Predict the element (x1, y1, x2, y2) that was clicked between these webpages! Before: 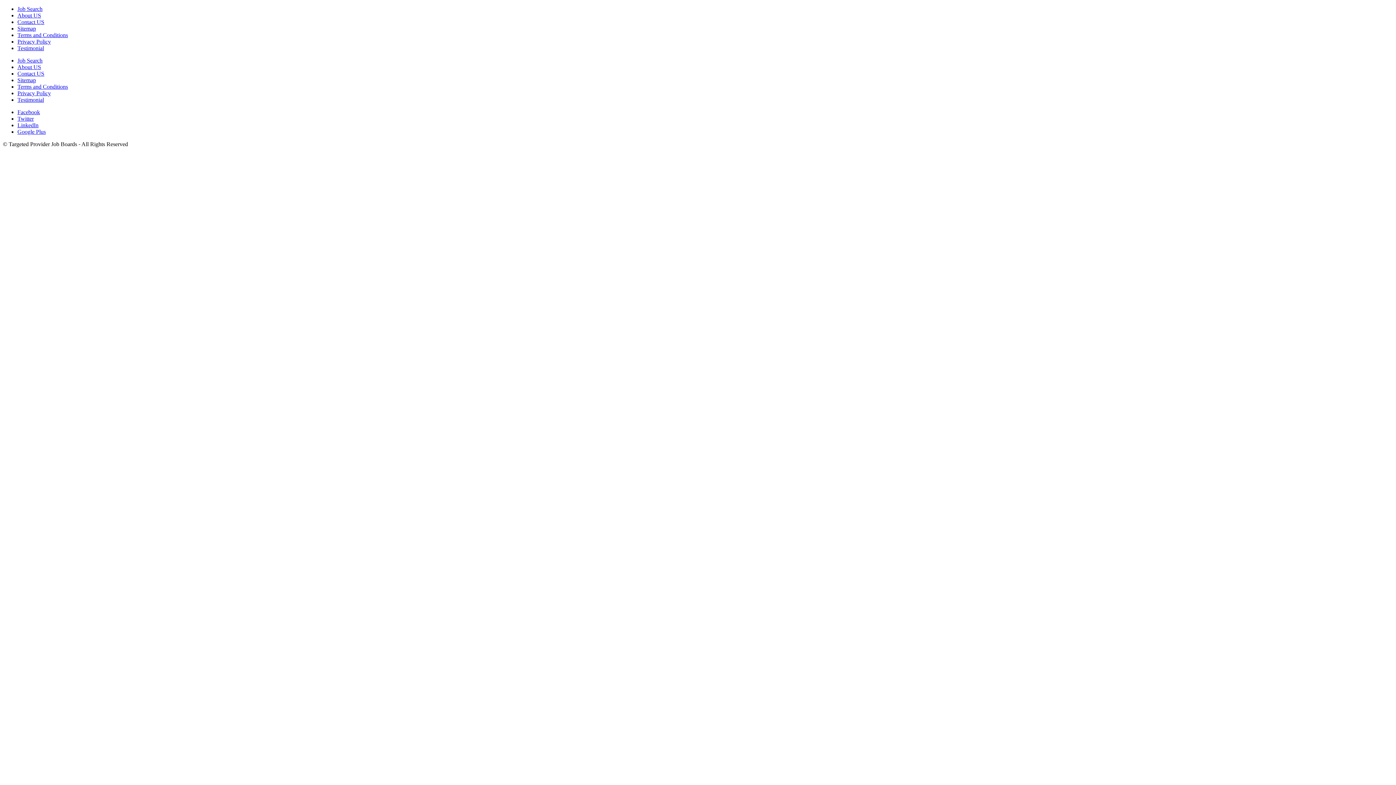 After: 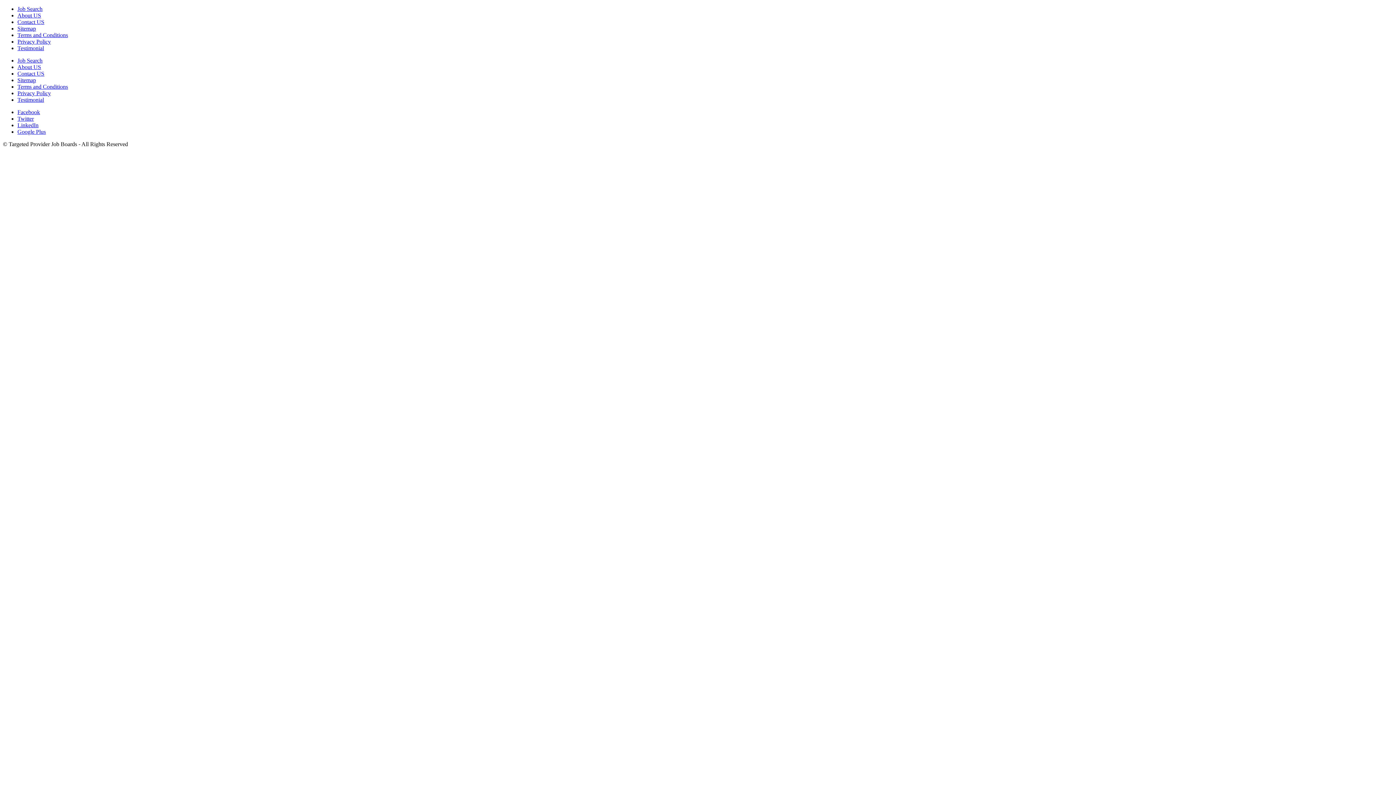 Action: label: LinkedIn bbox: (17, 122, 38, 128)